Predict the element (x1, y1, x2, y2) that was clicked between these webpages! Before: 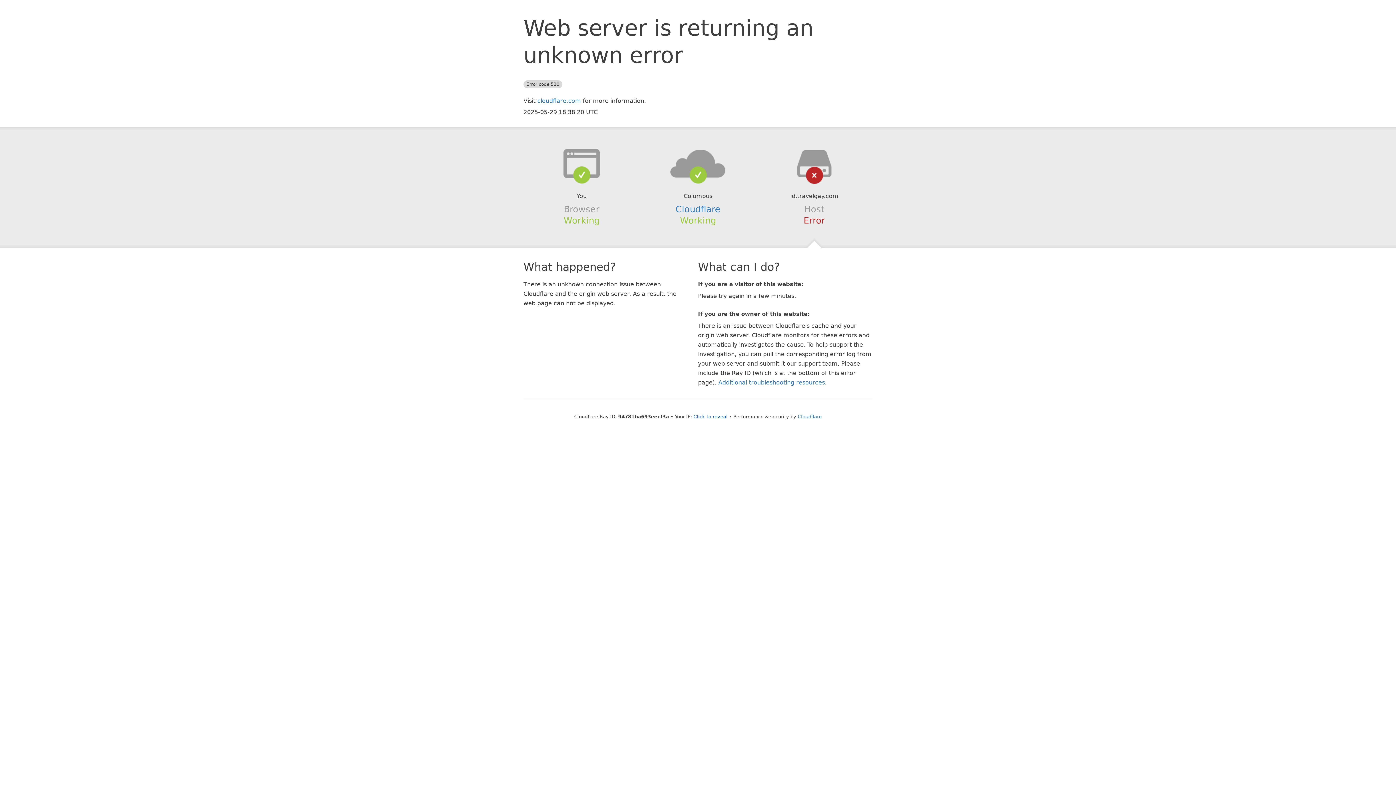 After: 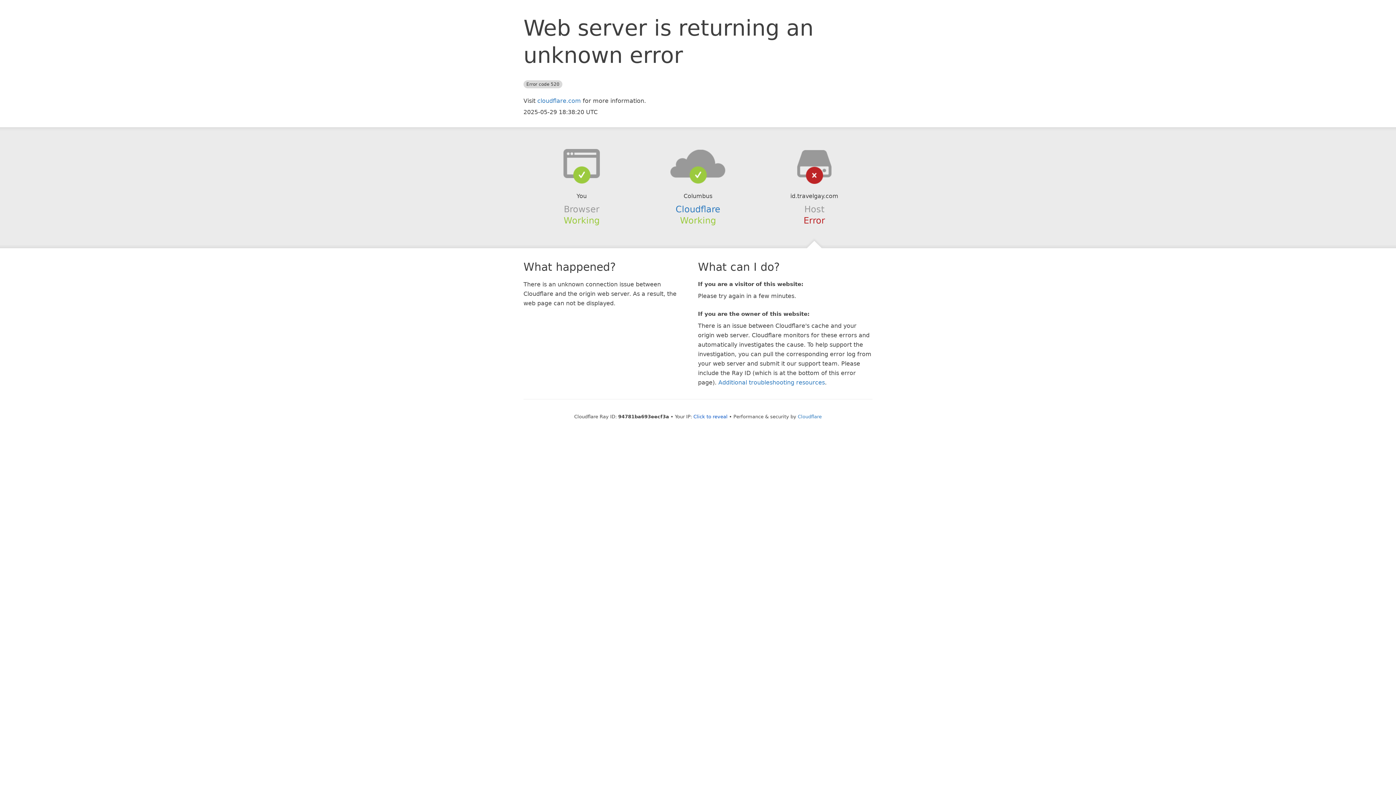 Action: bbox: (639, 148, 756, 178)